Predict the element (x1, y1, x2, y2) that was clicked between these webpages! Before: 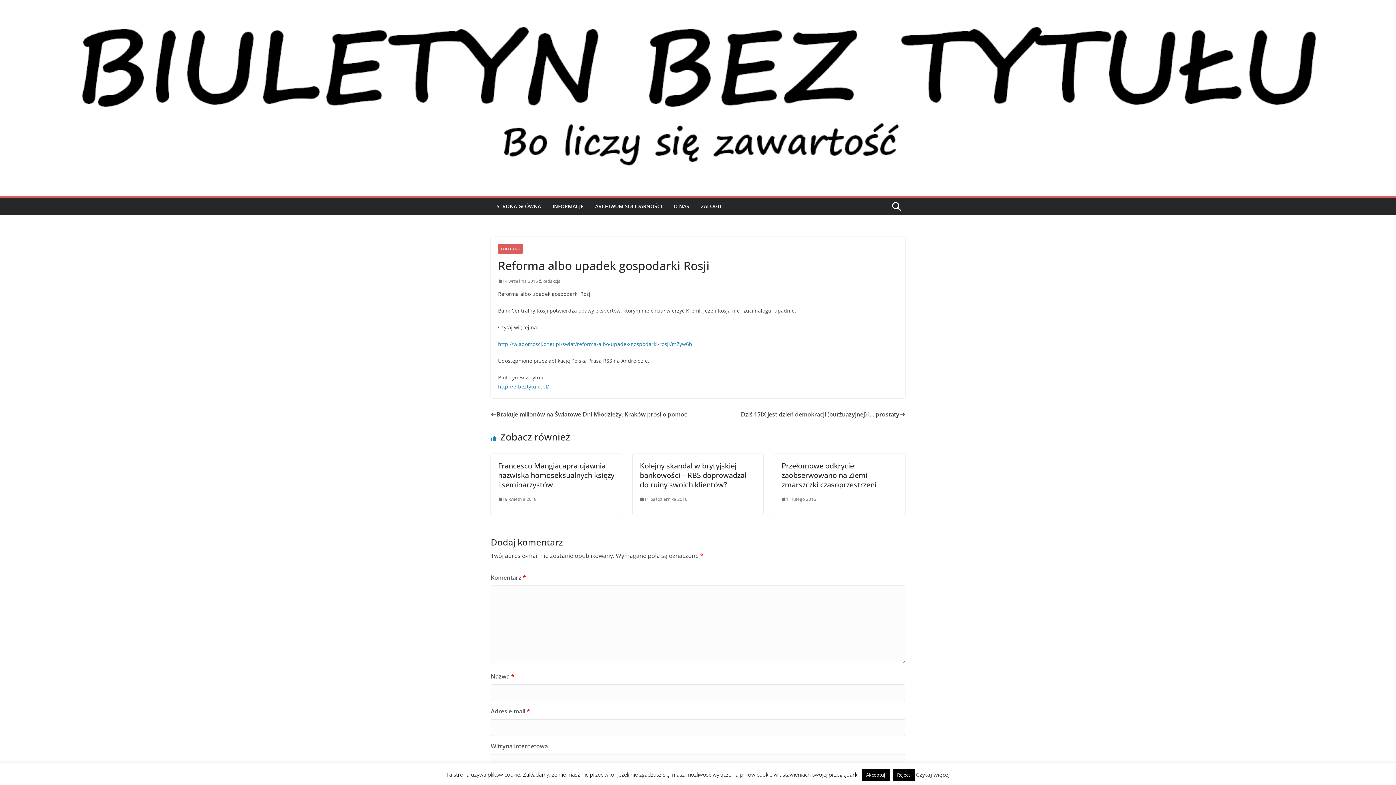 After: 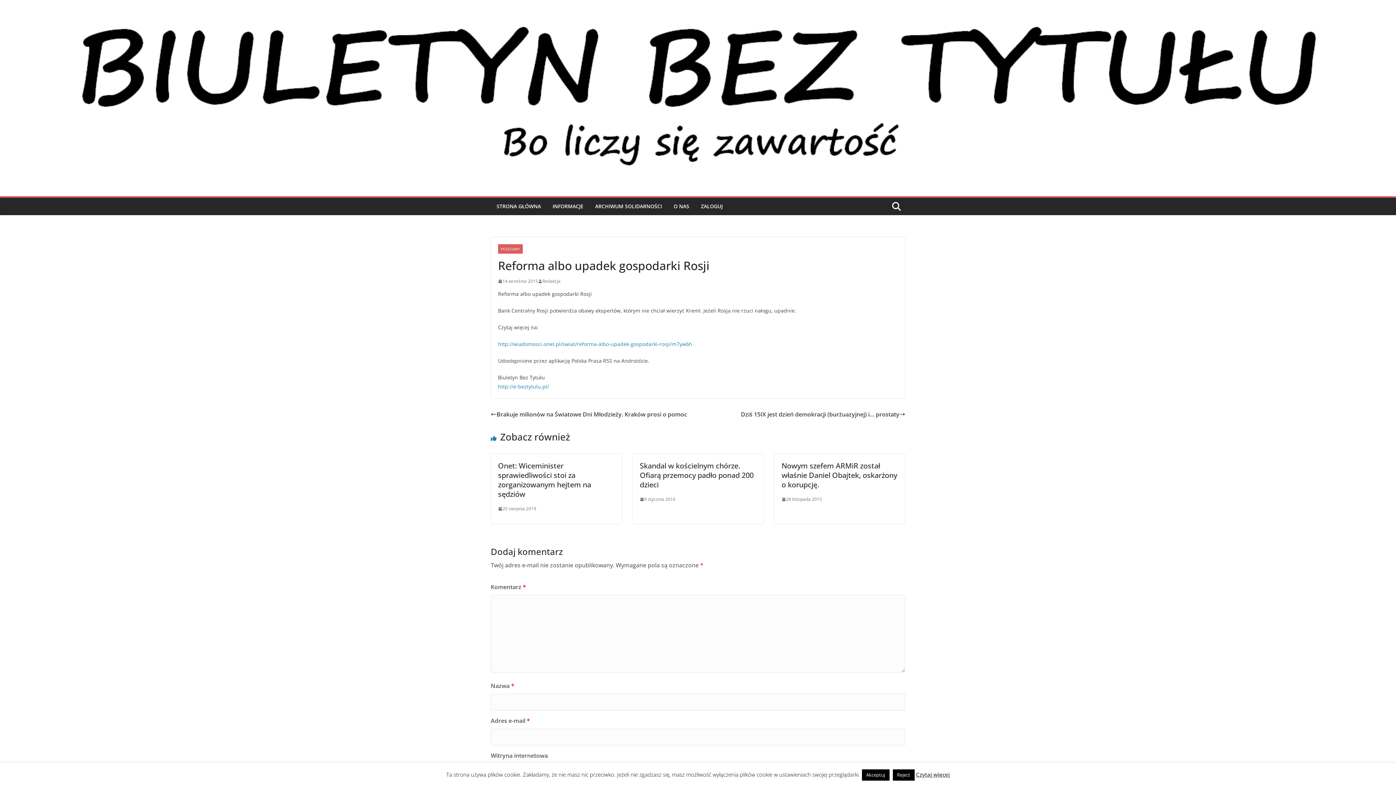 Action: bbox: (498, 277, 538, 285) label: 14 września 2015